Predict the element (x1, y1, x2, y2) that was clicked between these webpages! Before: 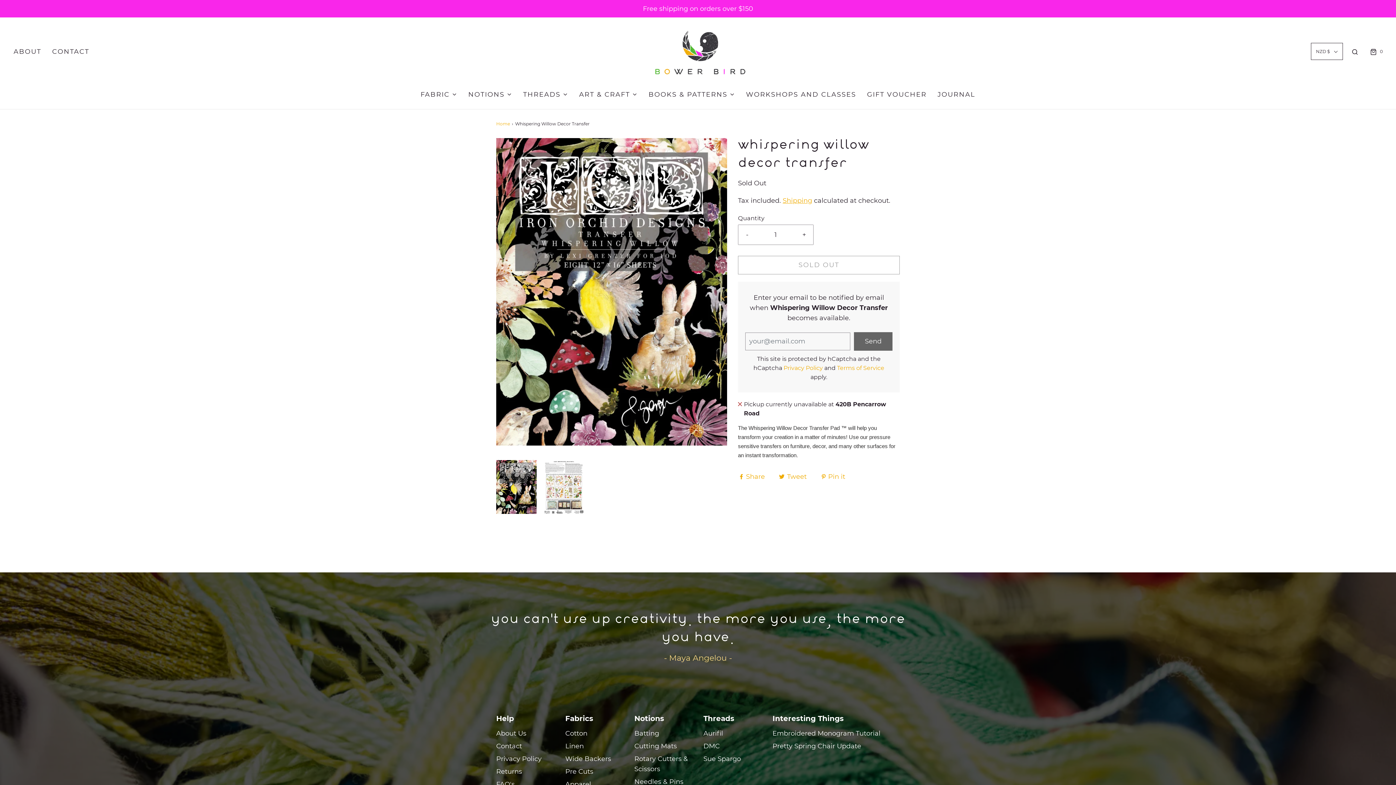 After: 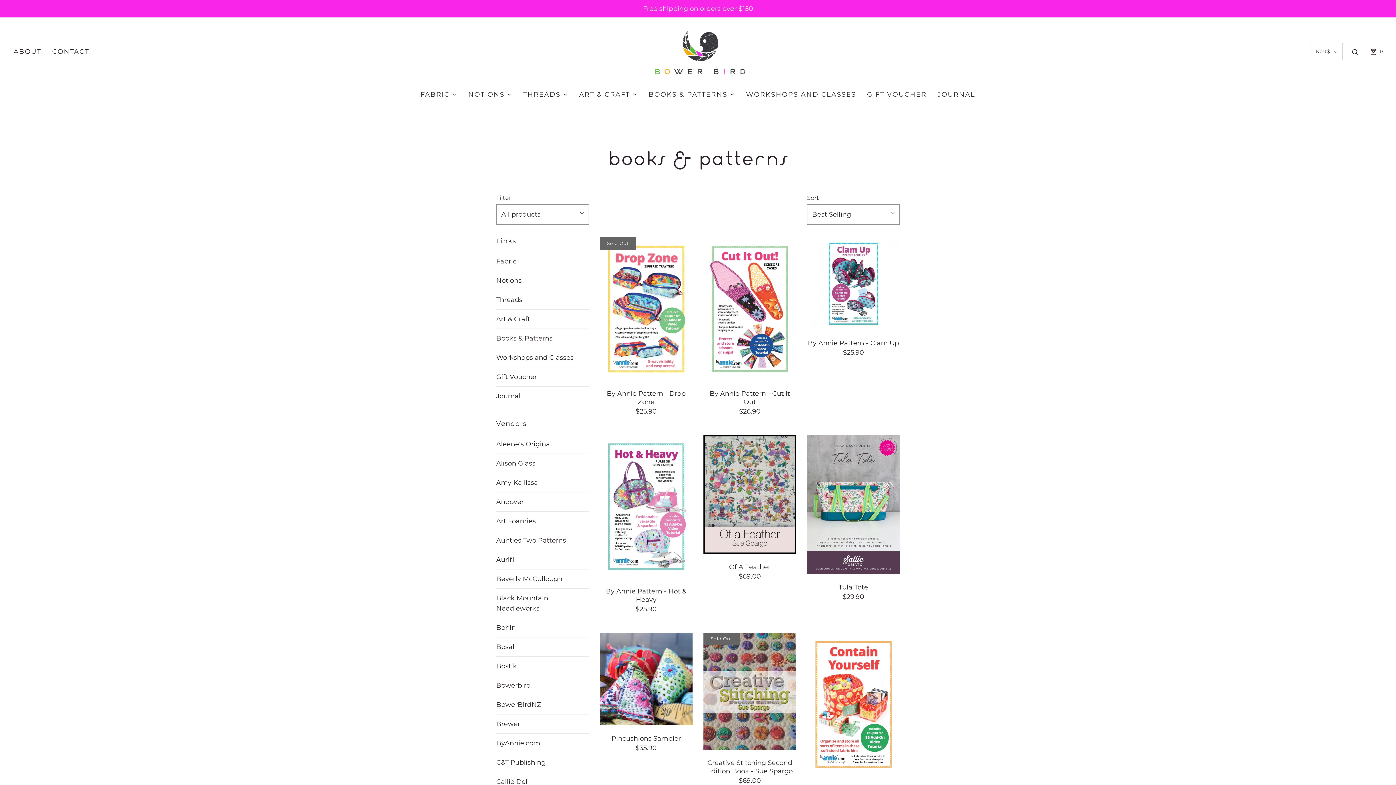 Action: bbox: (648, 85, 735, 103) label: BOOKS & PATTERNS